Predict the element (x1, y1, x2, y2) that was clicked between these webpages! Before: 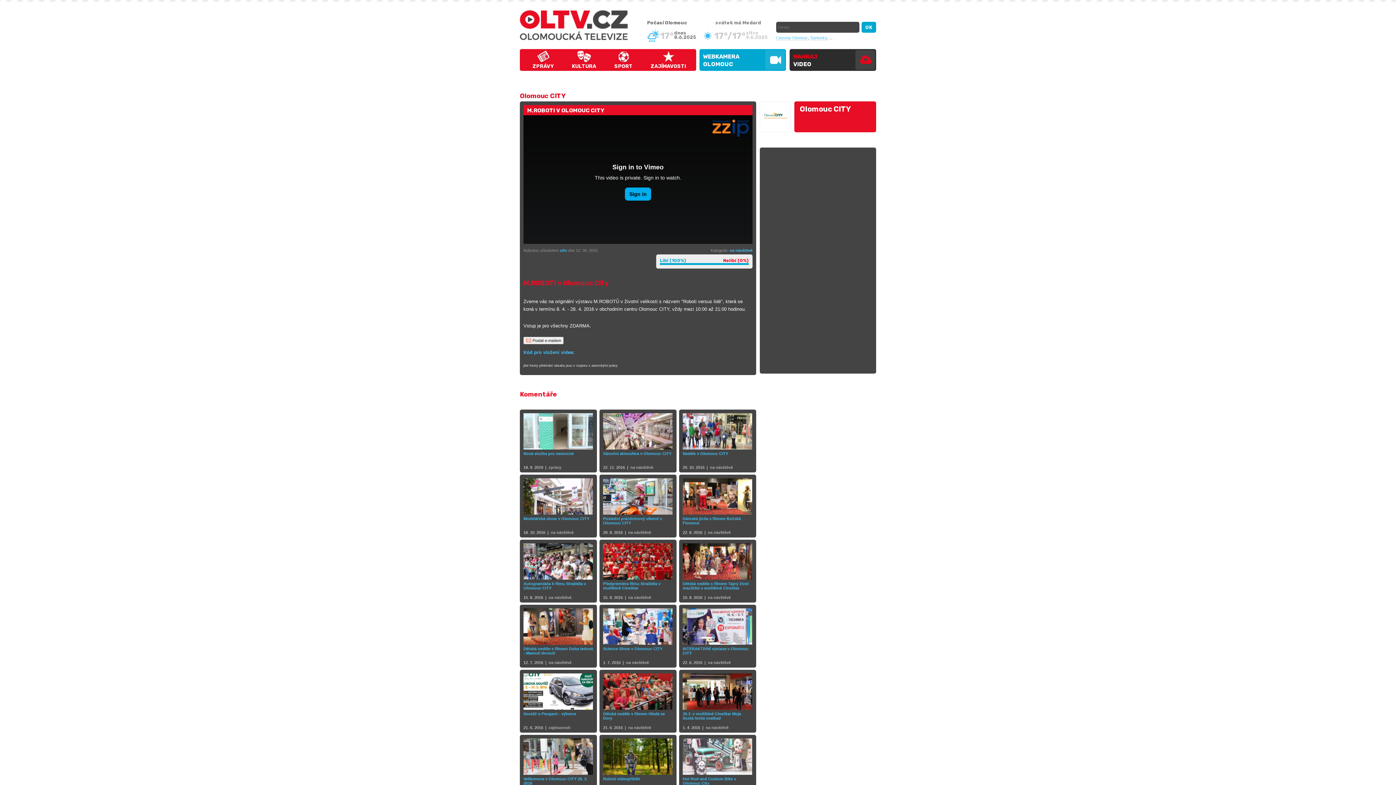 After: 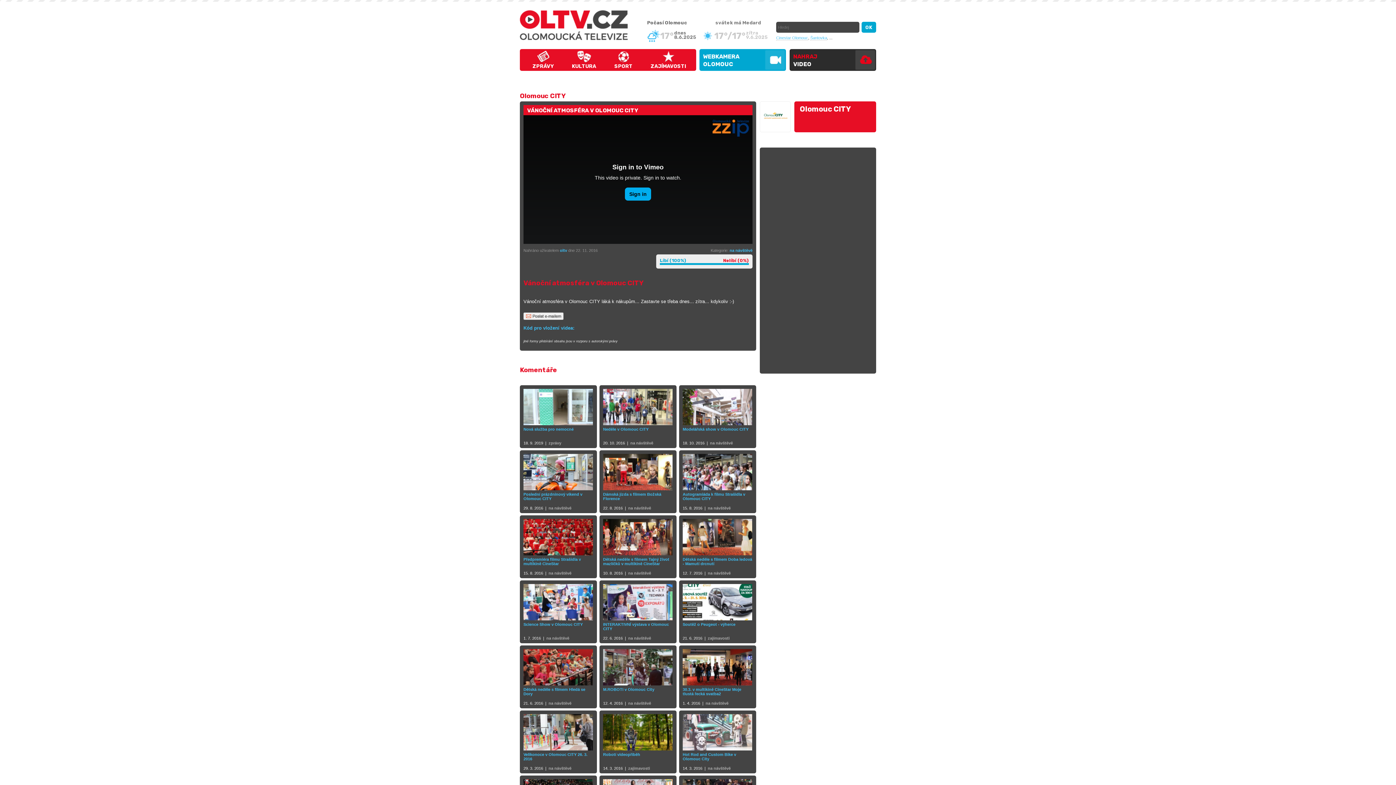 Action: label: Vánoční atmosféra v Olomouc CITY bbox: (603, 413, 673, 465)